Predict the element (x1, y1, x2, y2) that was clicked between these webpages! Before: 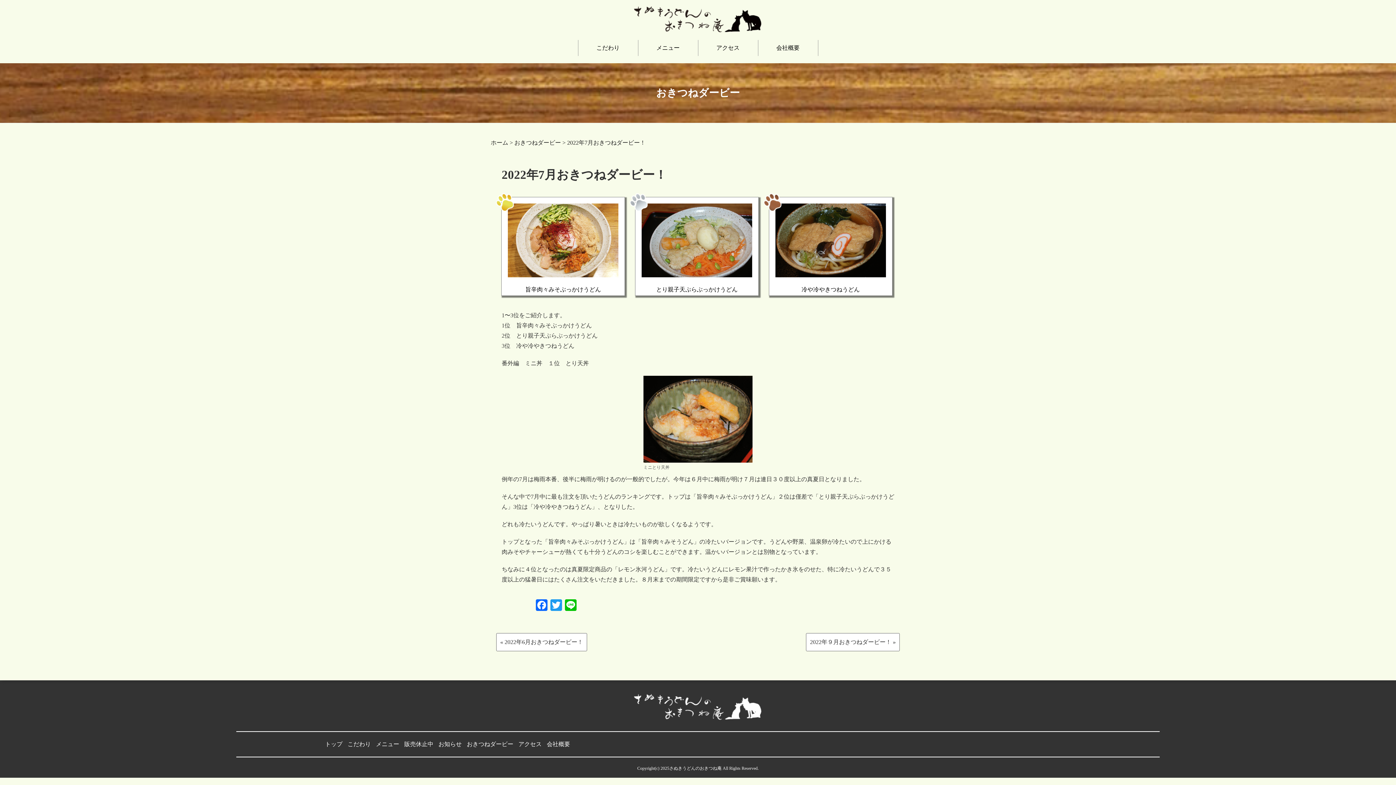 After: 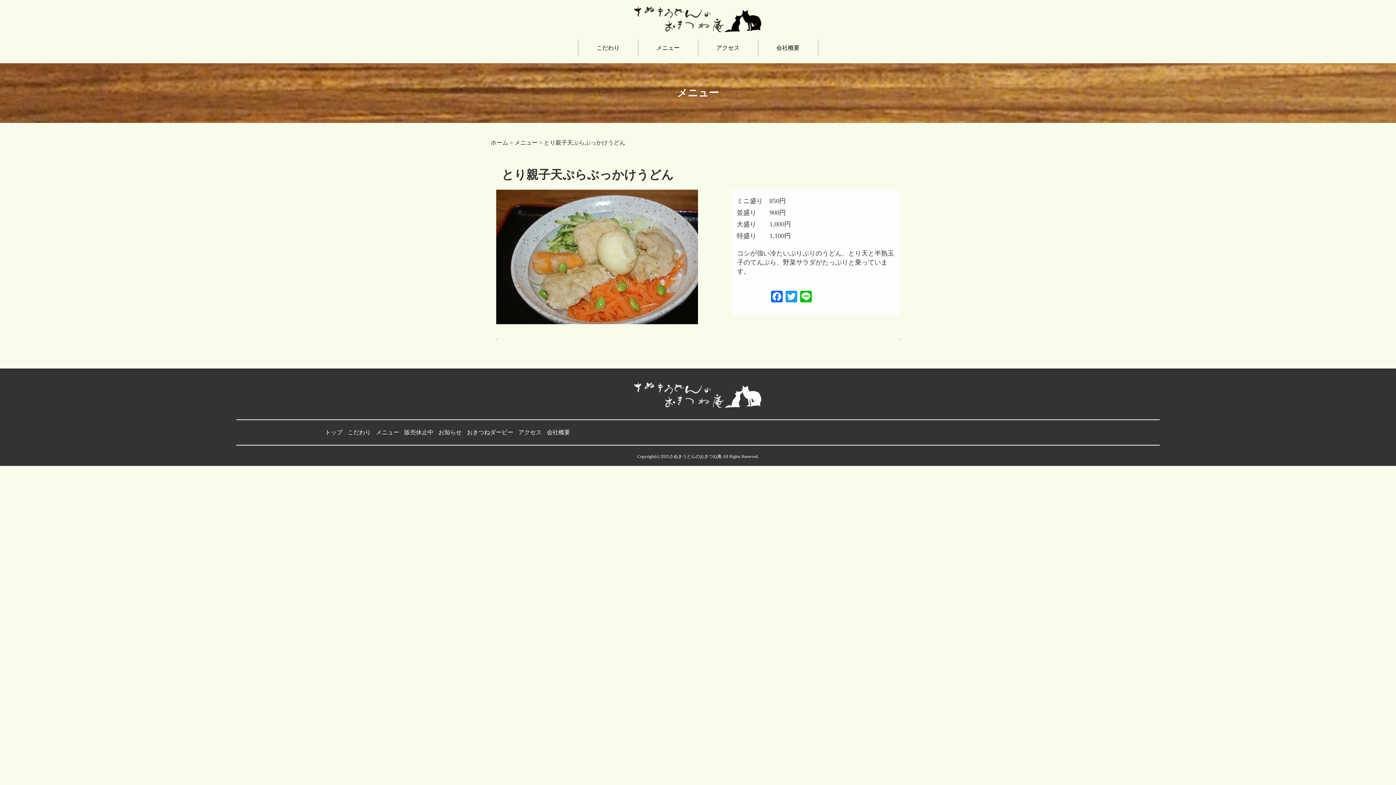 Action: label: とり親子天ぷらぶっかけうどん bbox: (635, 197, 758, 295)